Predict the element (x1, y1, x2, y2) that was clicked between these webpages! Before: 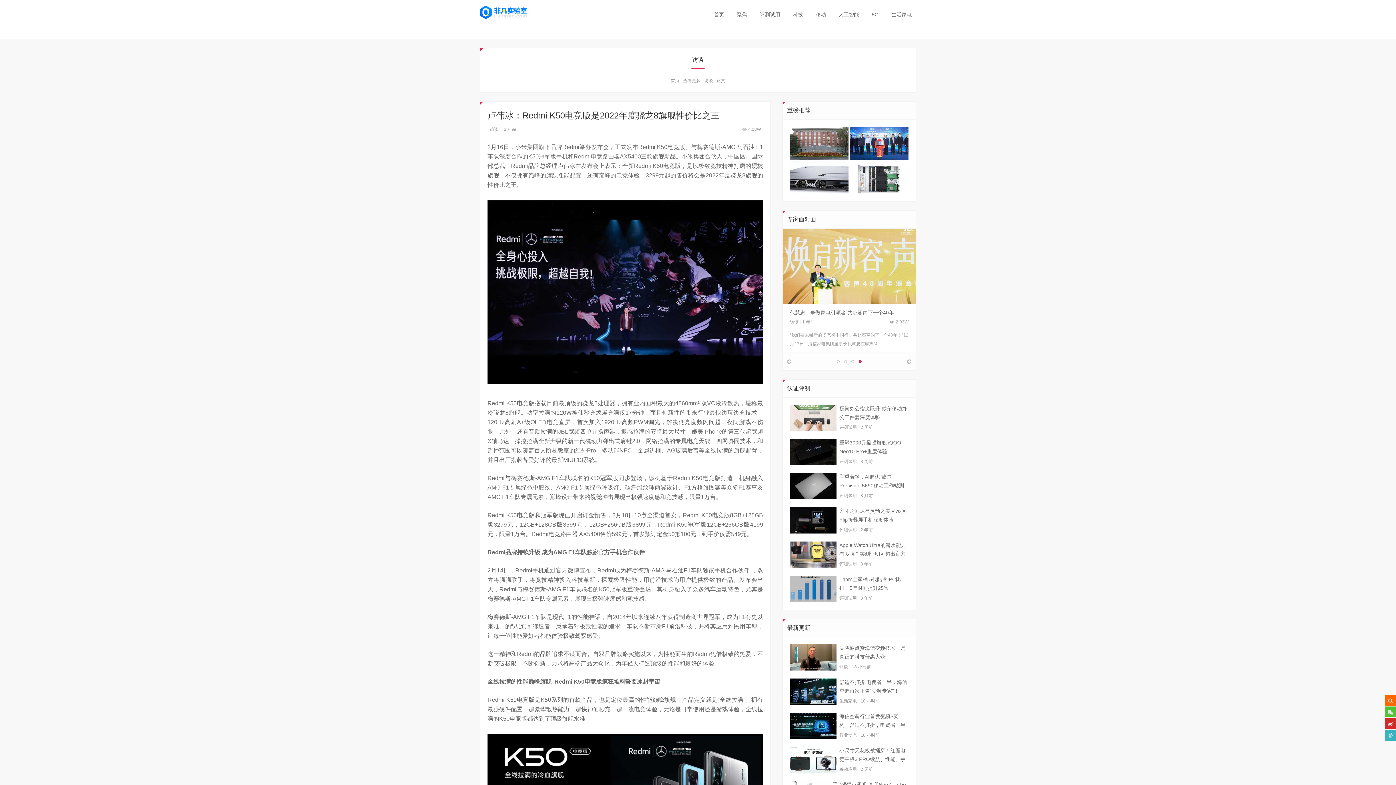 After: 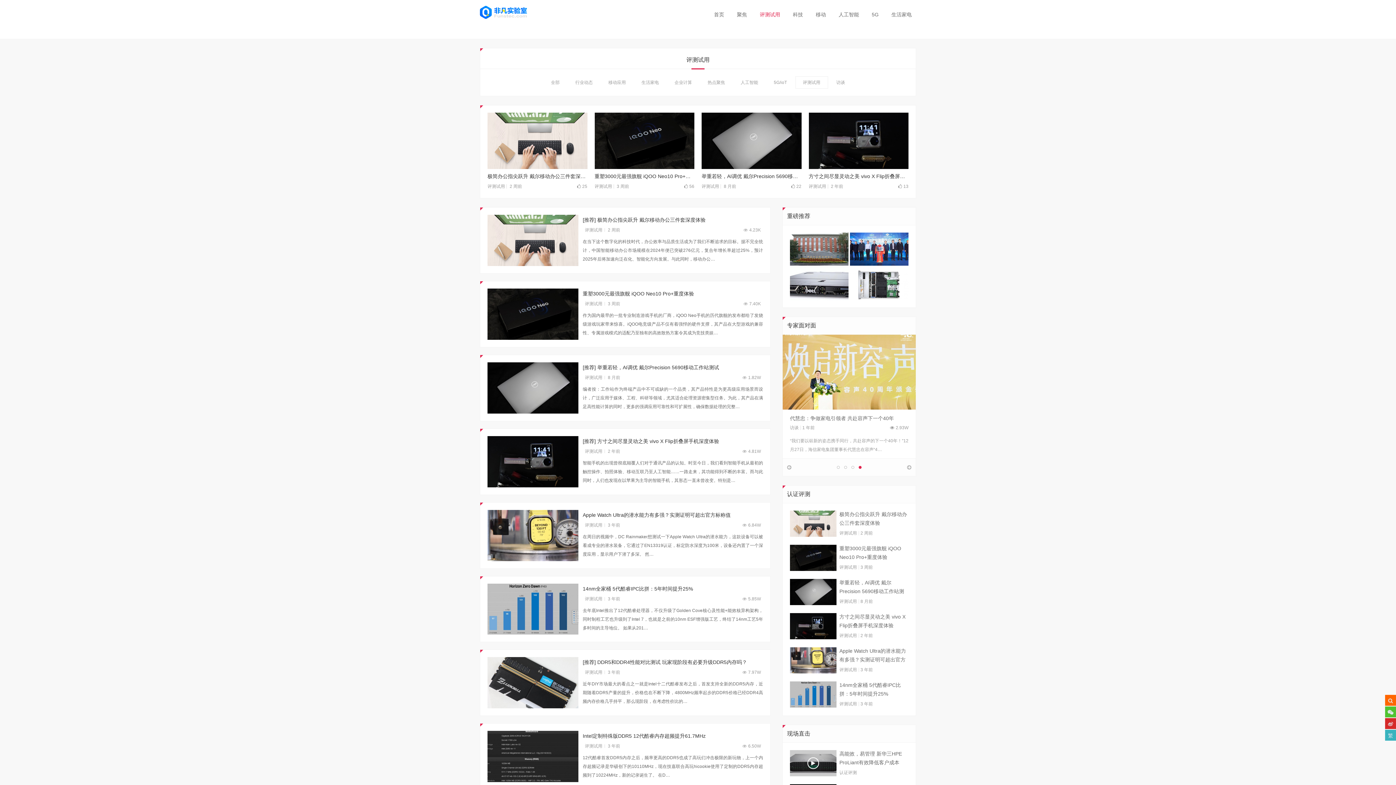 Action: bbox: (839, 424, 857, 430) label: 评测试用